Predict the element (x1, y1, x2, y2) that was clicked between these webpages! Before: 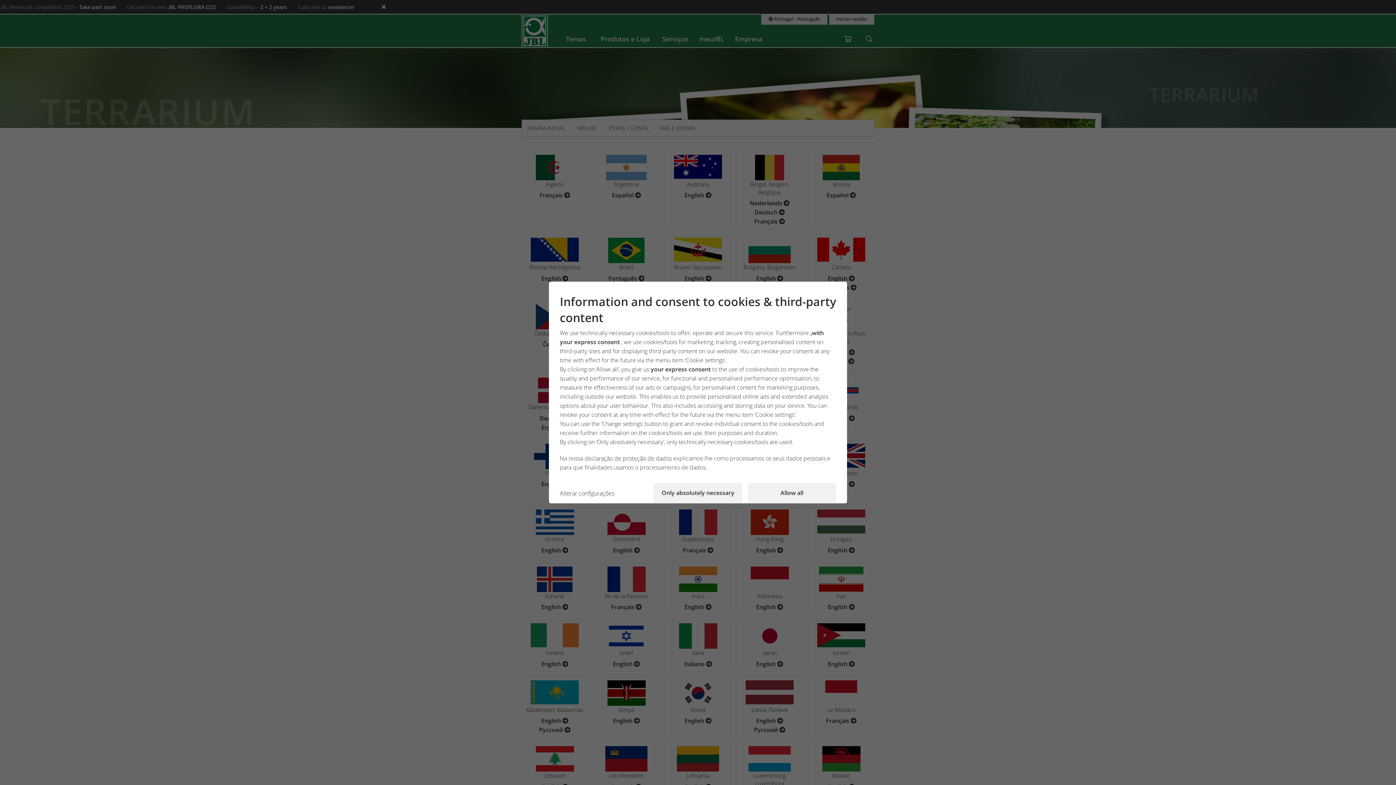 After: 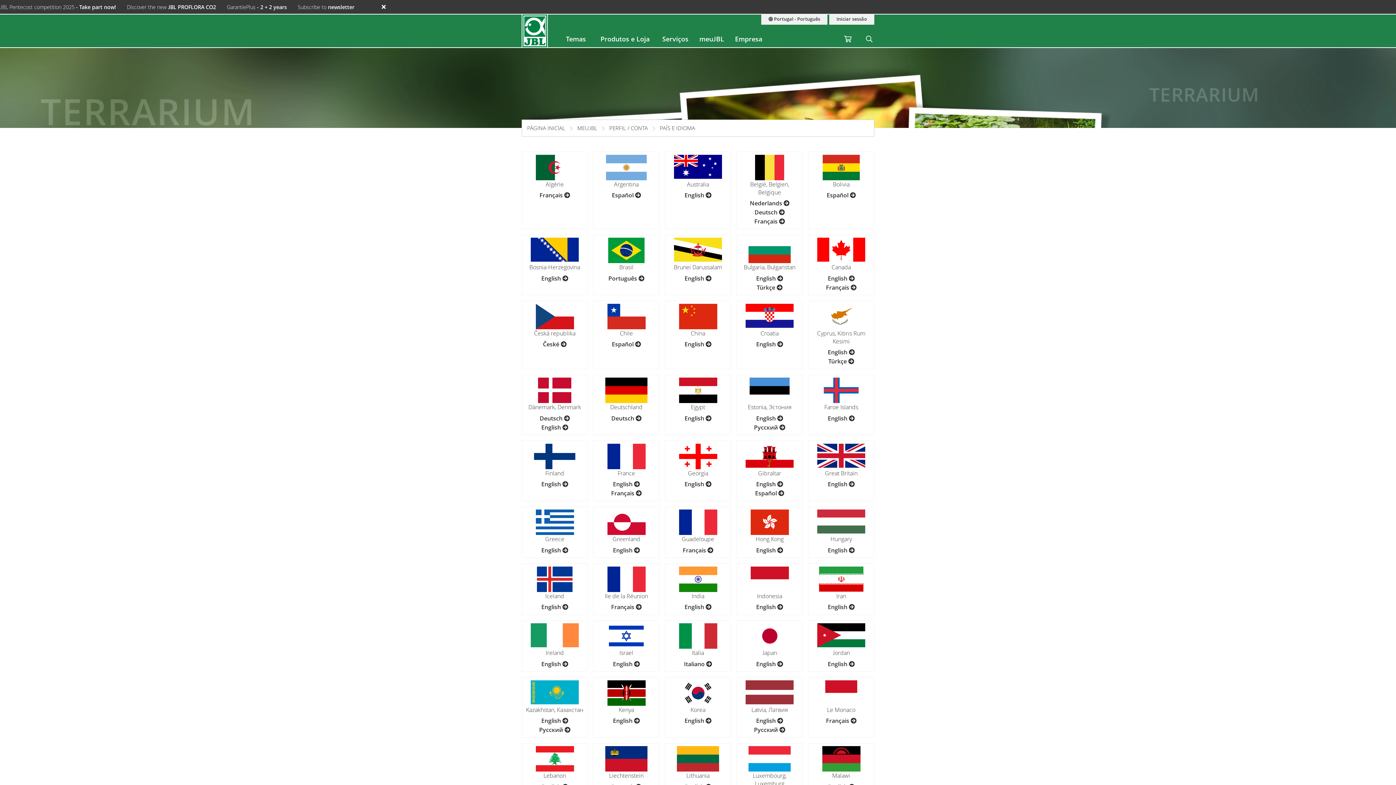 Action: bbox: (747, 483, 836, 503) label: Allow all